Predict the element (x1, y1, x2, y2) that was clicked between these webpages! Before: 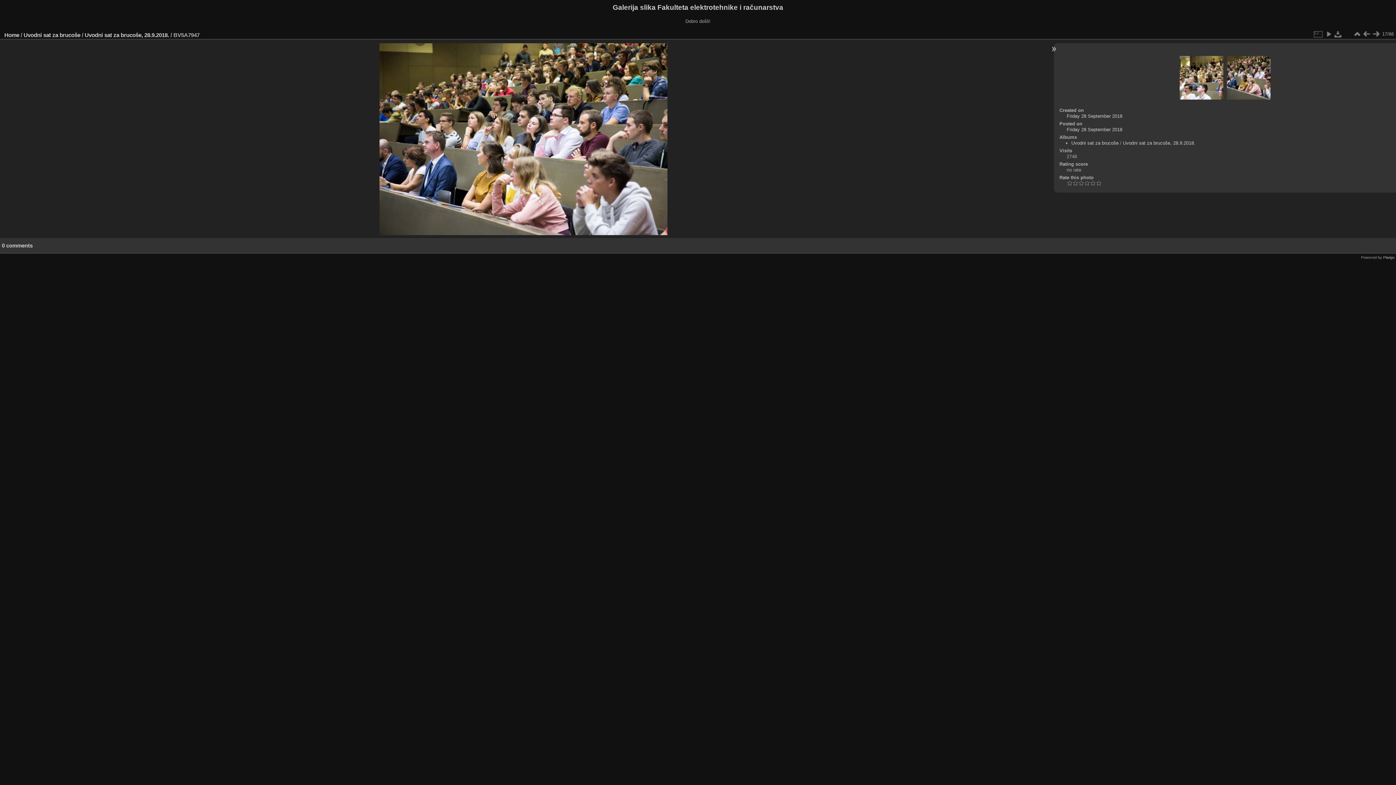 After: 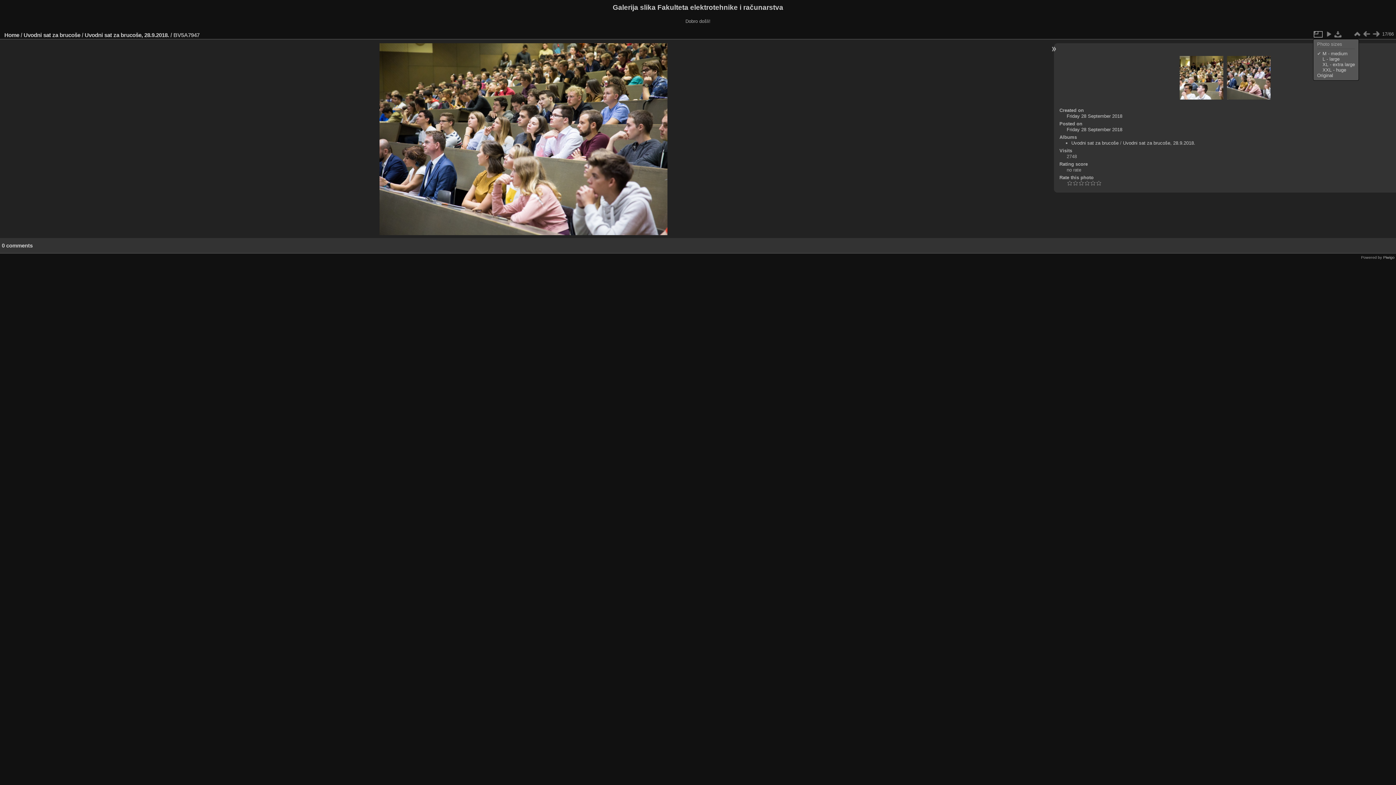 Action: bbox: (1313, 29, 1322, 38)